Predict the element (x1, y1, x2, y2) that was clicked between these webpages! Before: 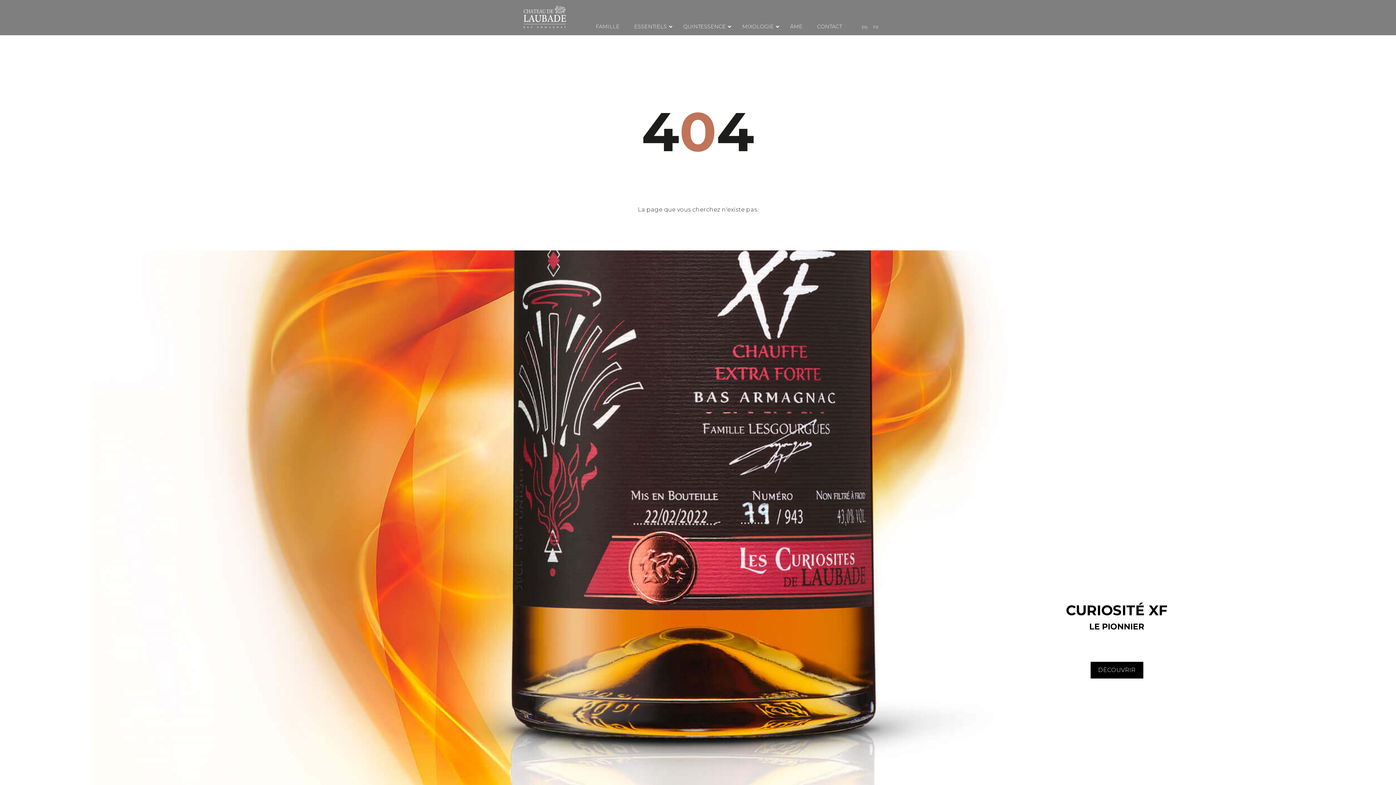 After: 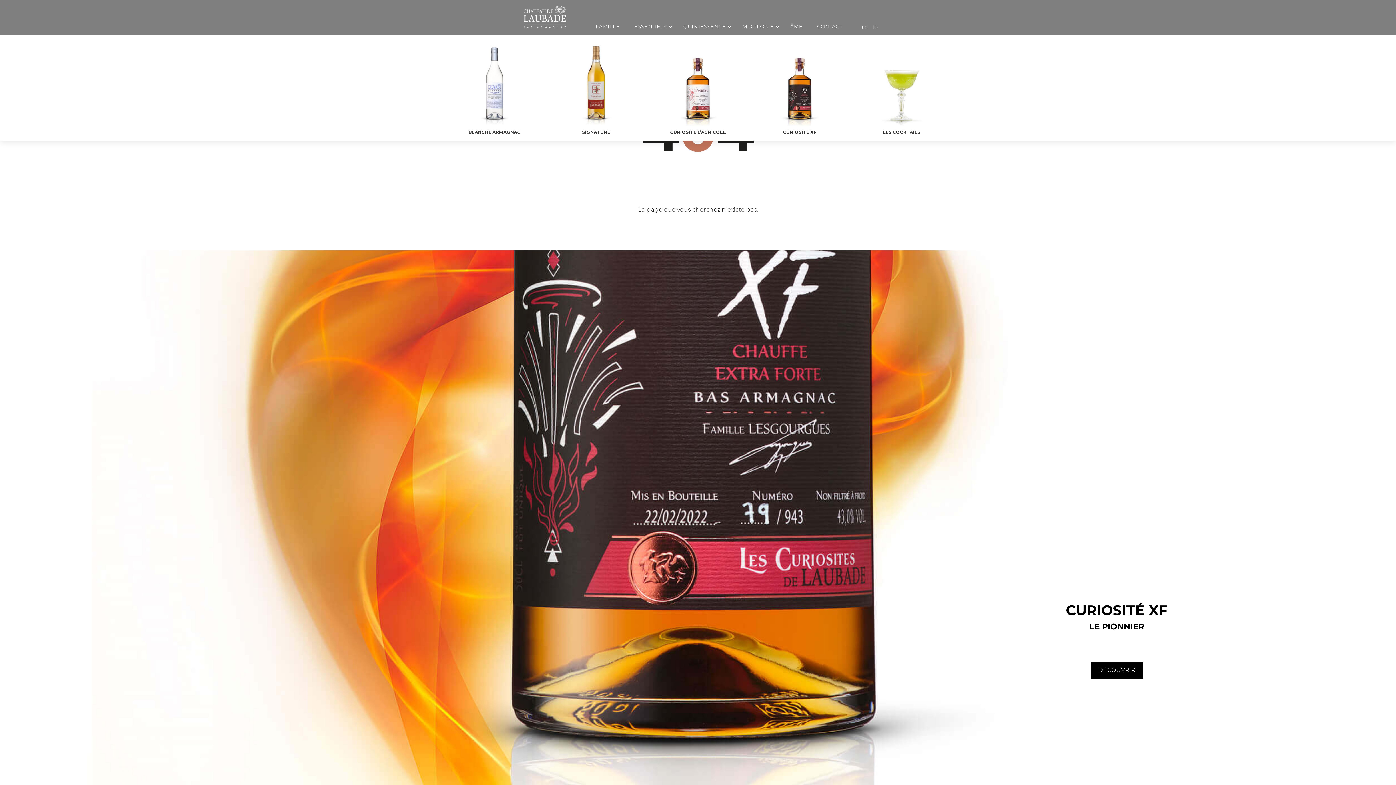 Action: bbox: (735, 17, 783, 35) label: MIXOLOGIE